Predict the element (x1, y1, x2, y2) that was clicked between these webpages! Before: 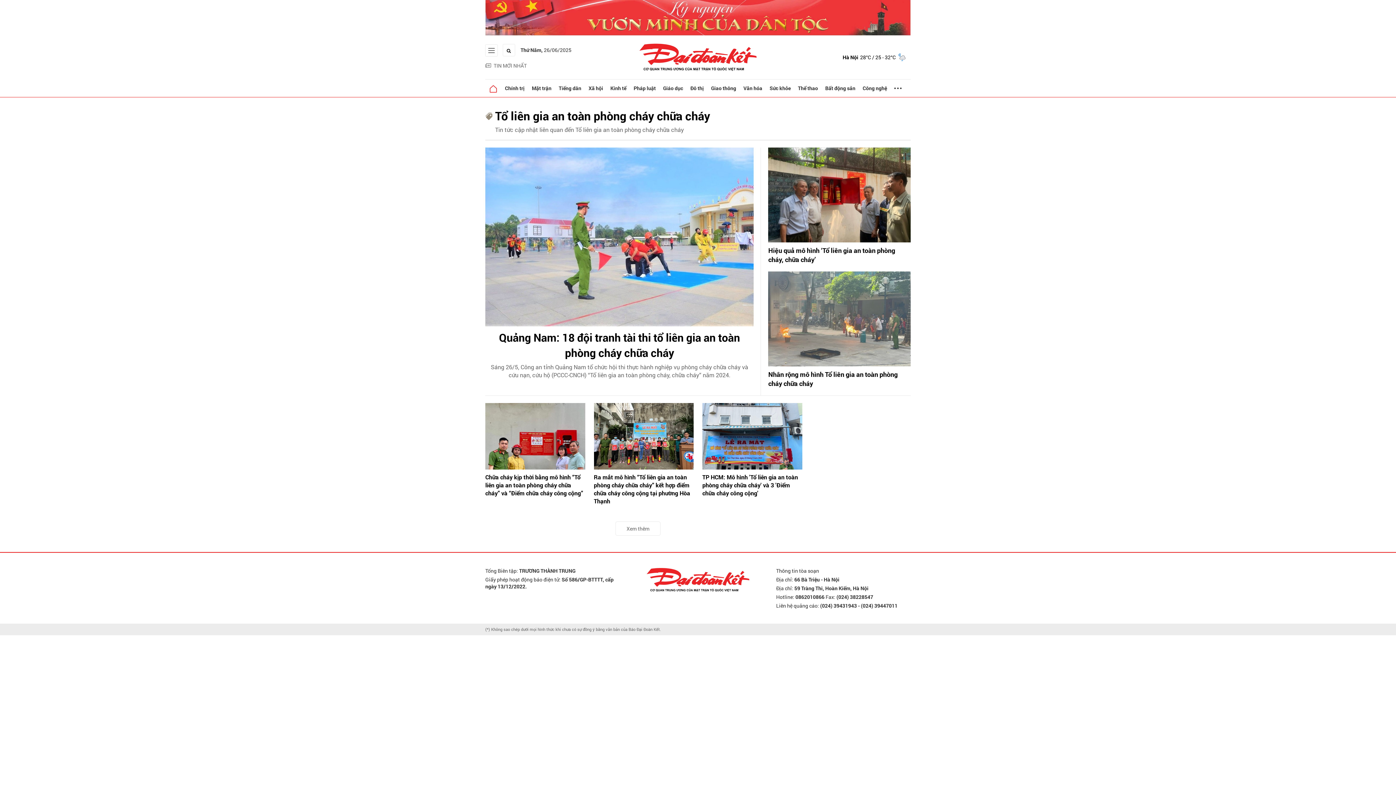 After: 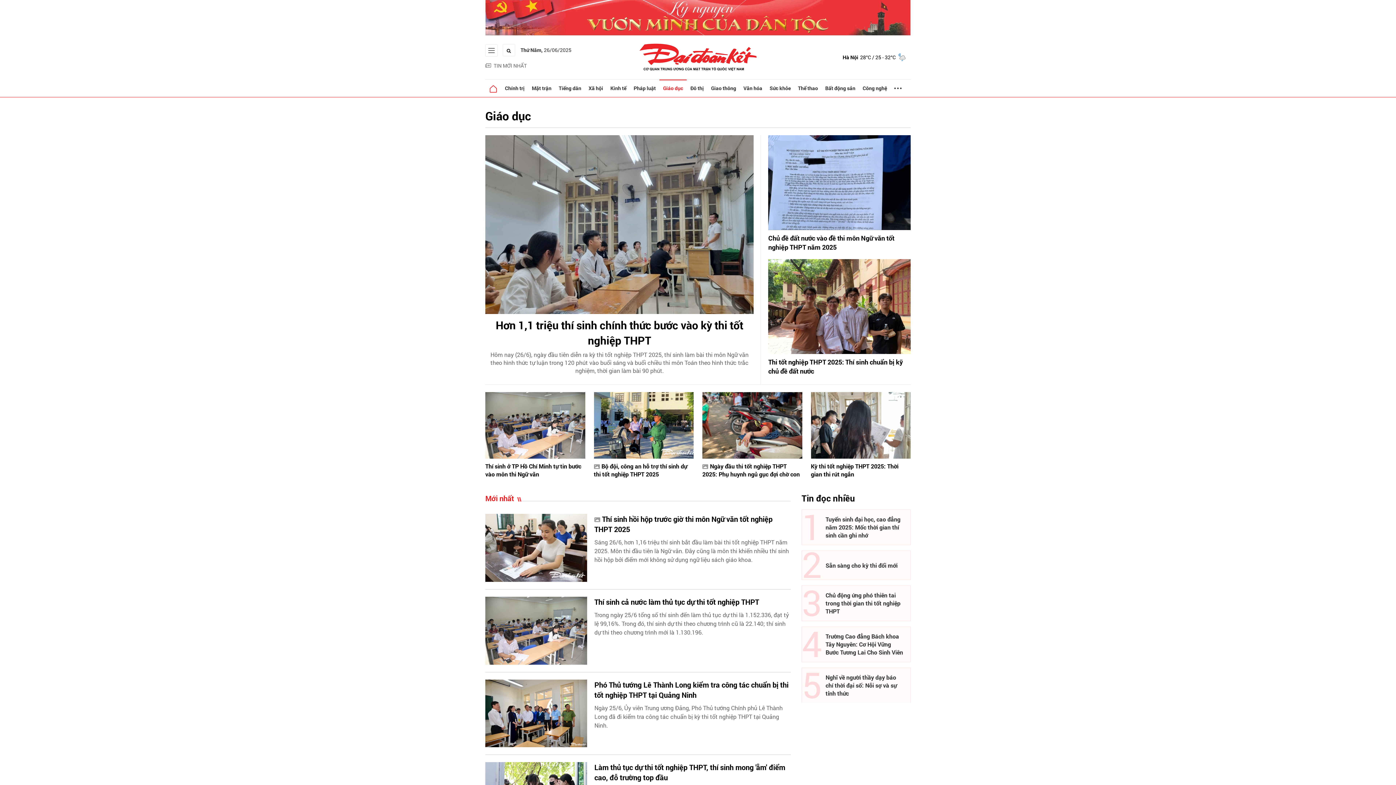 Action: bbox: (659, 79, 686, 97) label: Giáo dục